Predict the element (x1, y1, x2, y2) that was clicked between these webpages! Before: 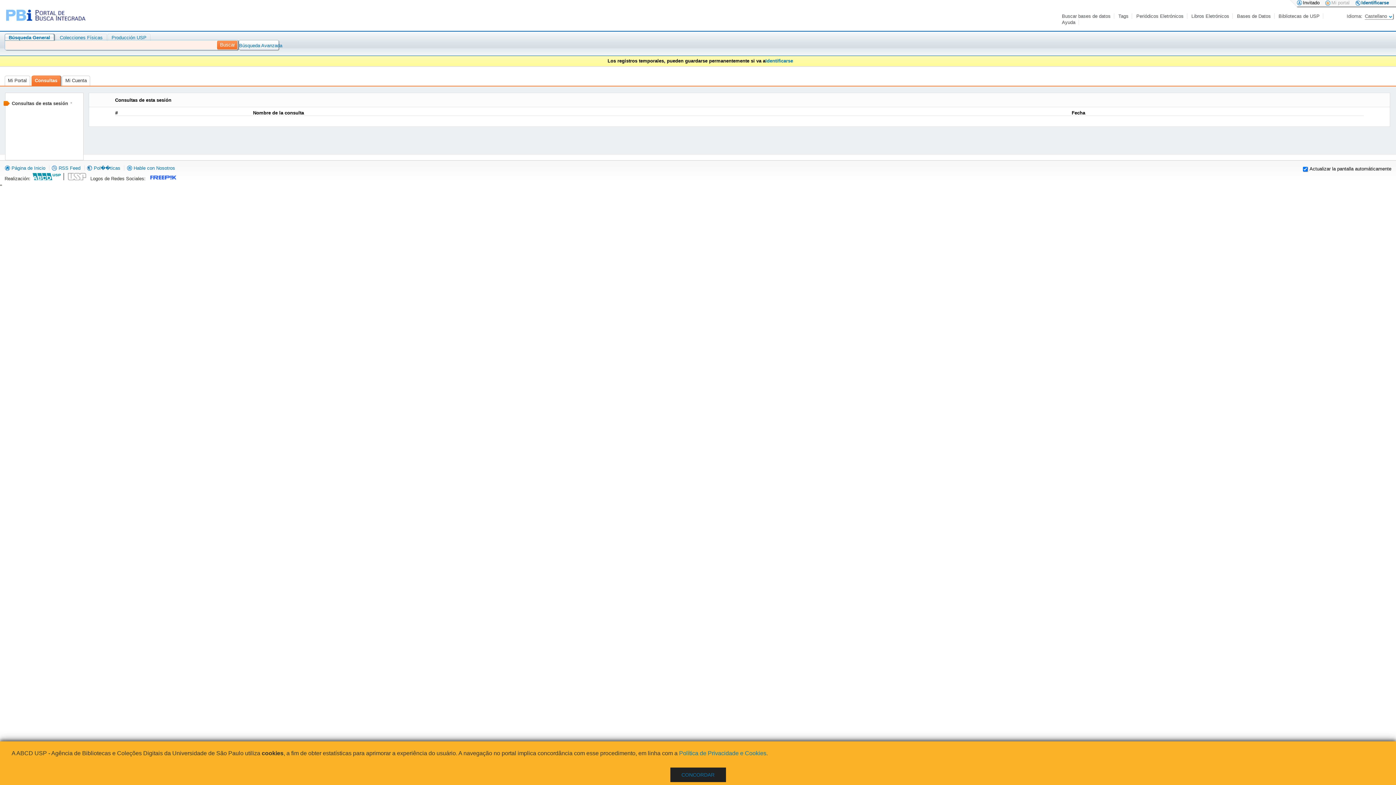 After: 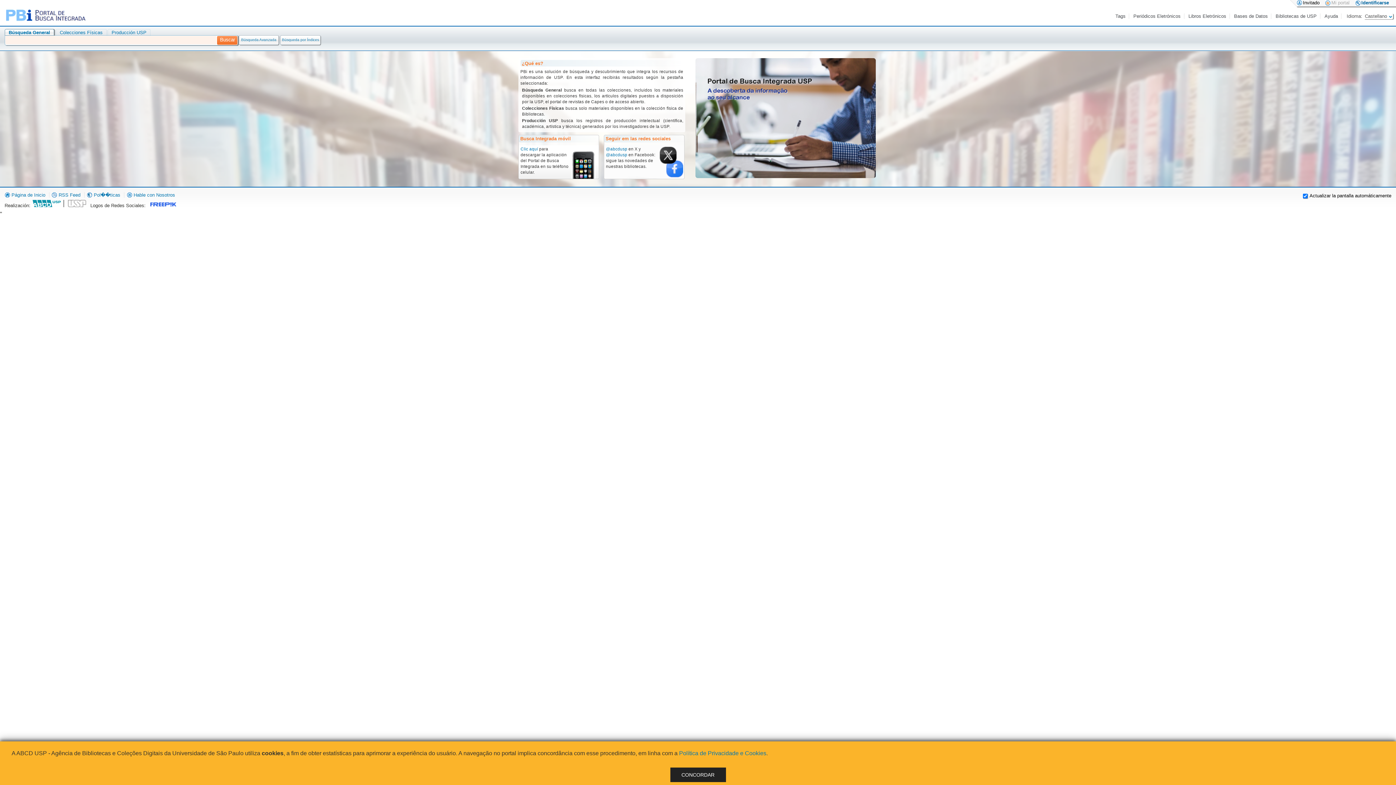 Action: bbox: (5, 4, 86, 22)